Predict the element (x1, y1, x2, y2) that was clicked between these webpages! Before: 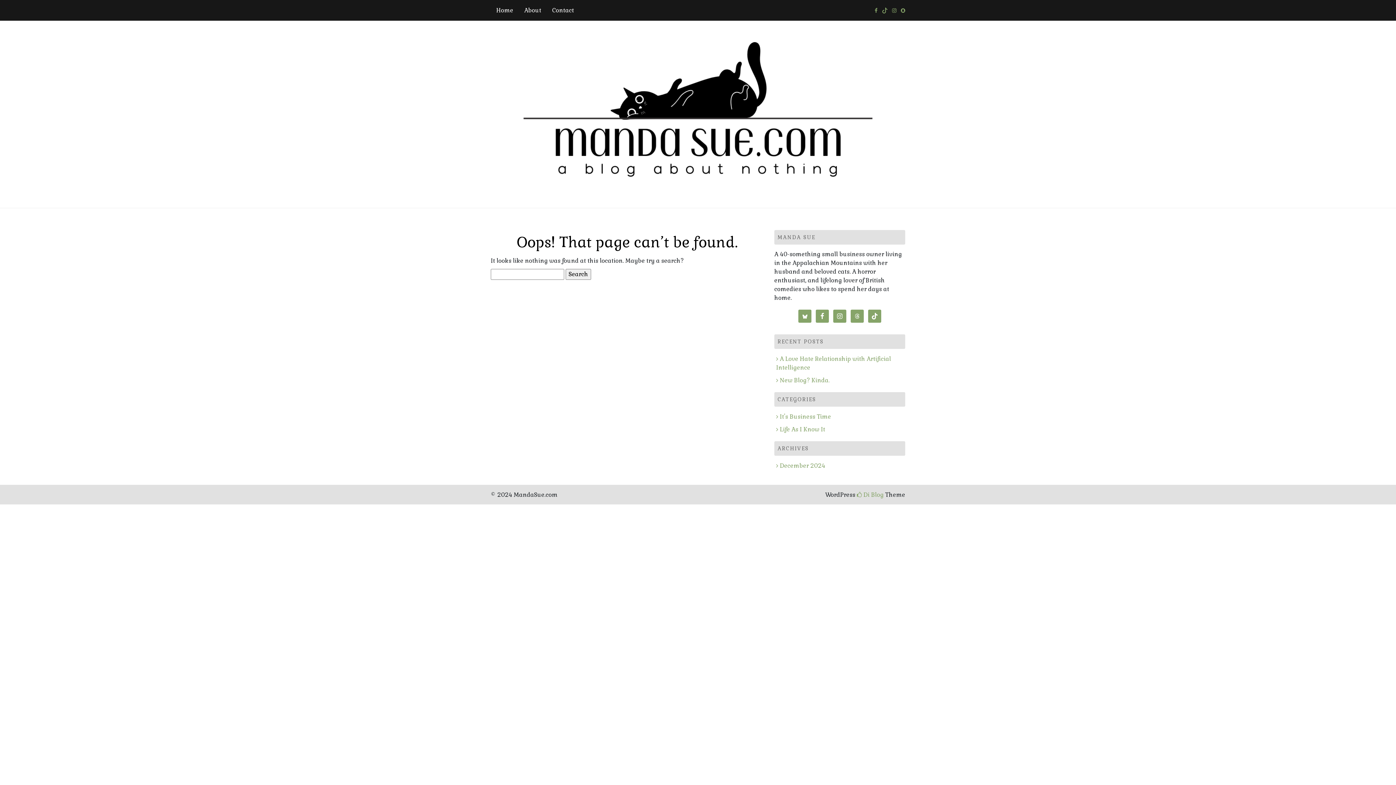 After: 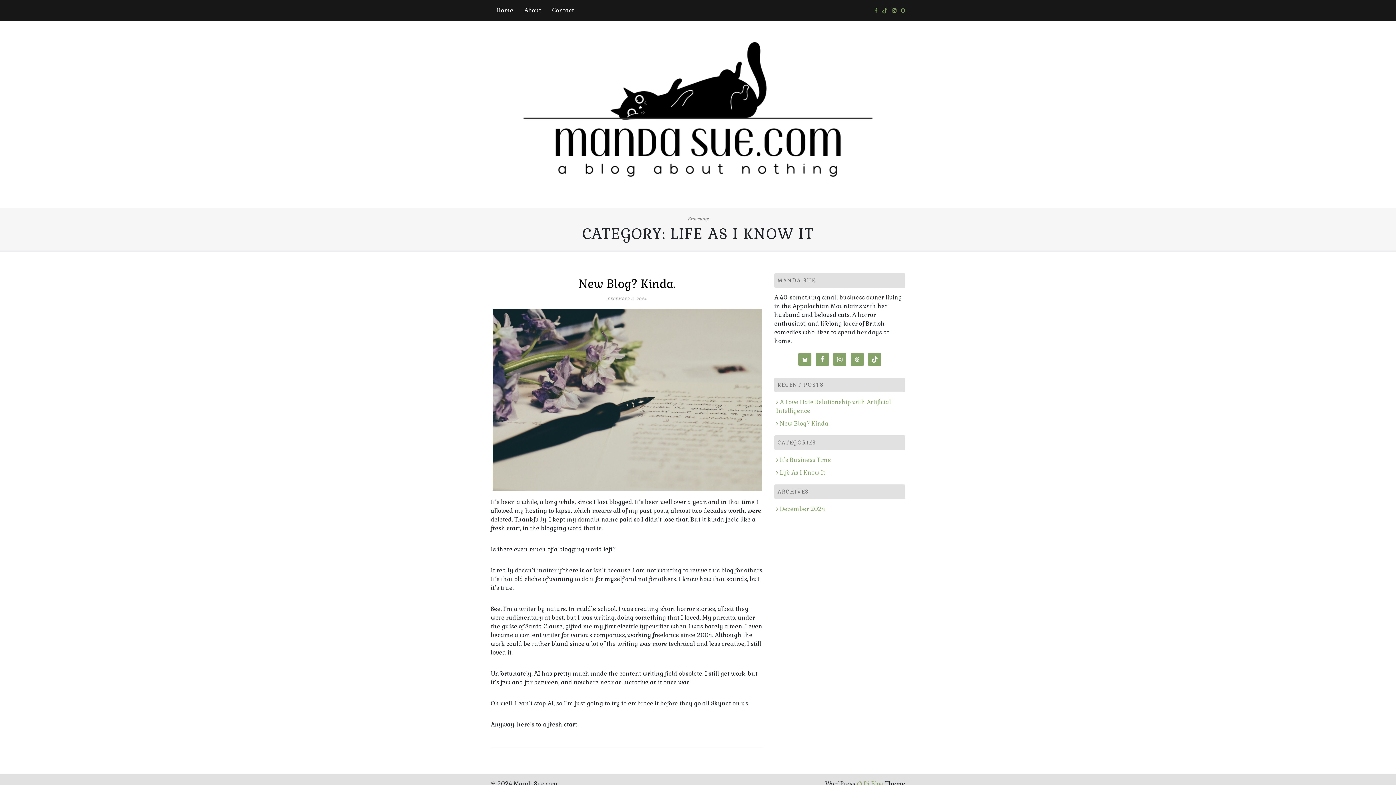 Action: label: Life As I Know It bbox: (776, 425, 825, 433)